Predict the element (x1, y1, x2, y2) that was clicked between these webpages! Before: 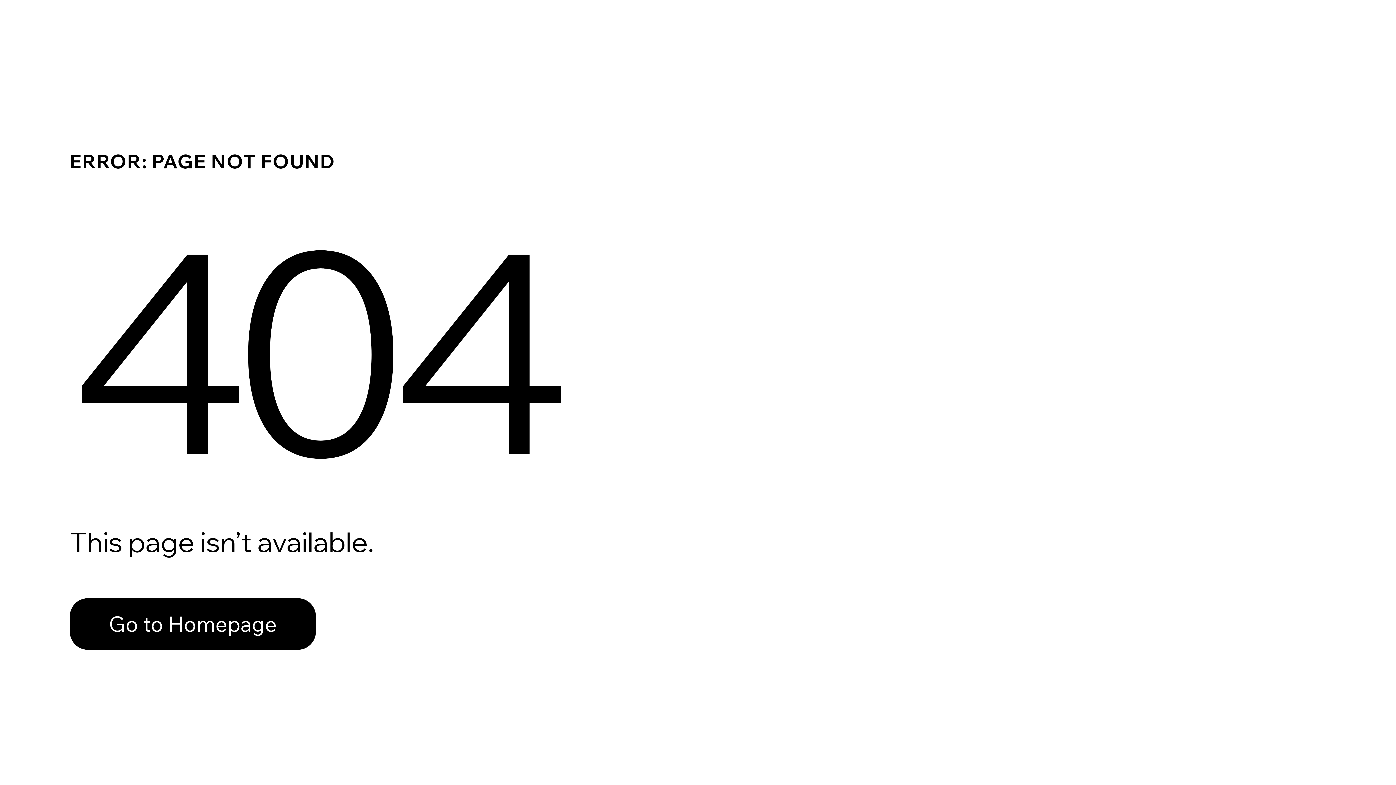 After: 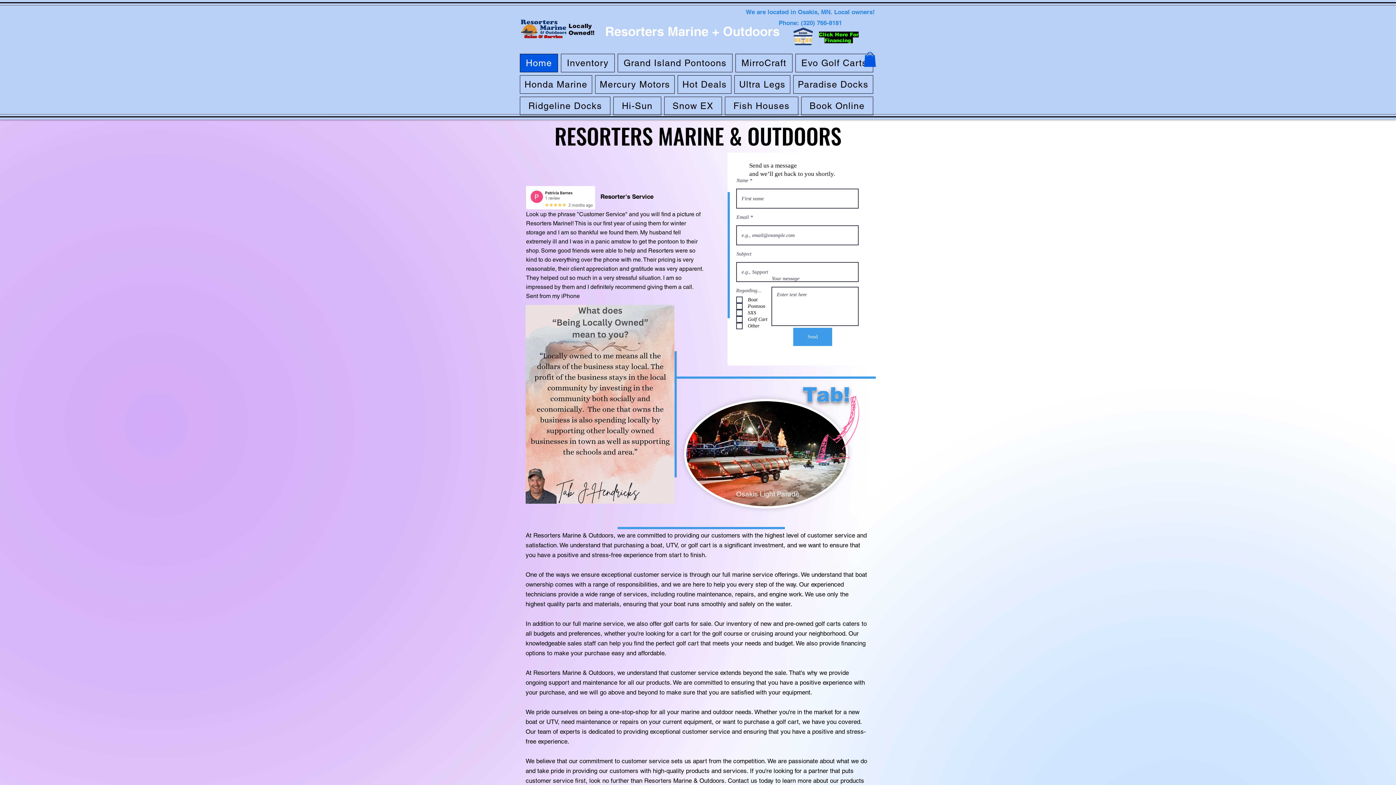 Action: bbox: (69, 598, 316, 650) label: Go to Homepage